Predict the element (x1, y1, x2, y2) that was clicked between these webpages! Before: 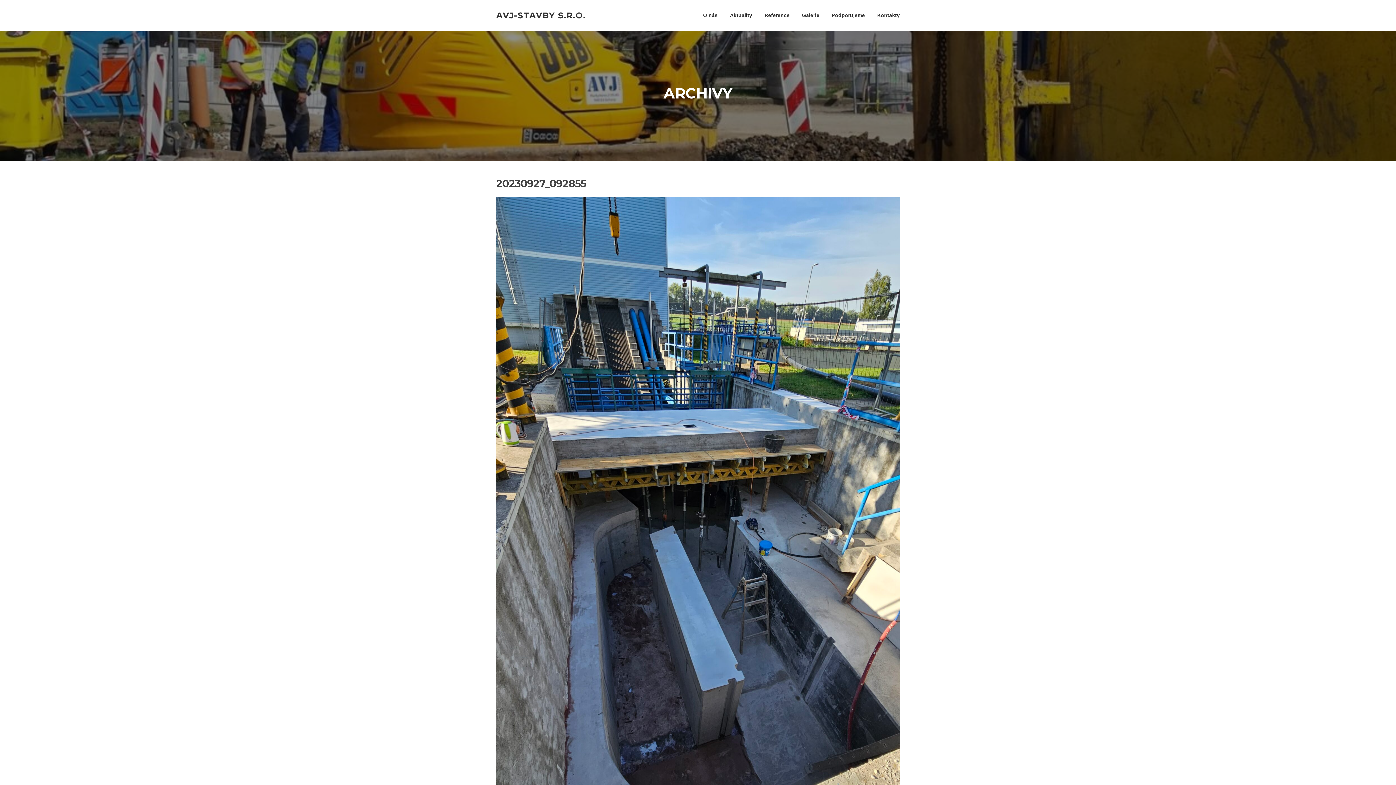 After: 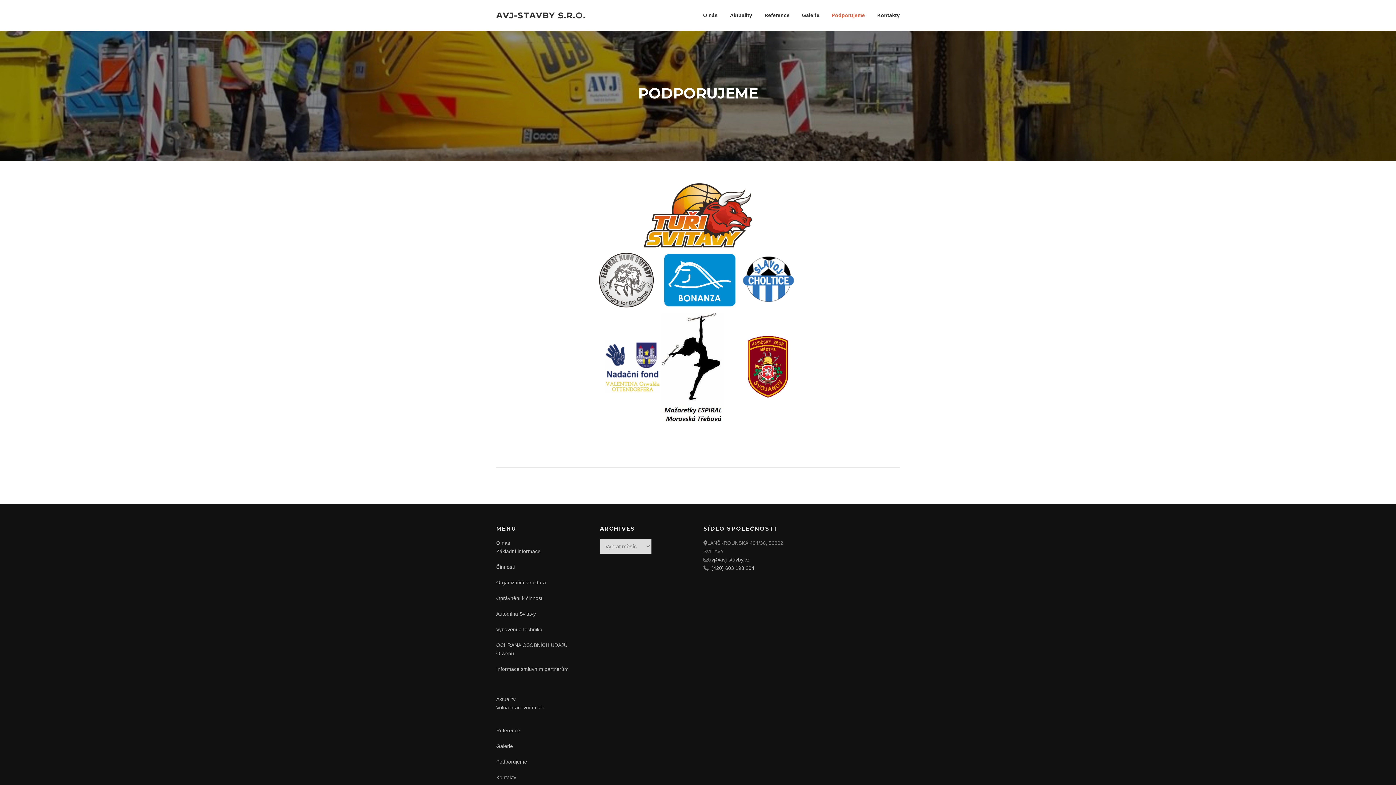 Action: bbox: (825, 0, 871, 30) label: Podporujeme